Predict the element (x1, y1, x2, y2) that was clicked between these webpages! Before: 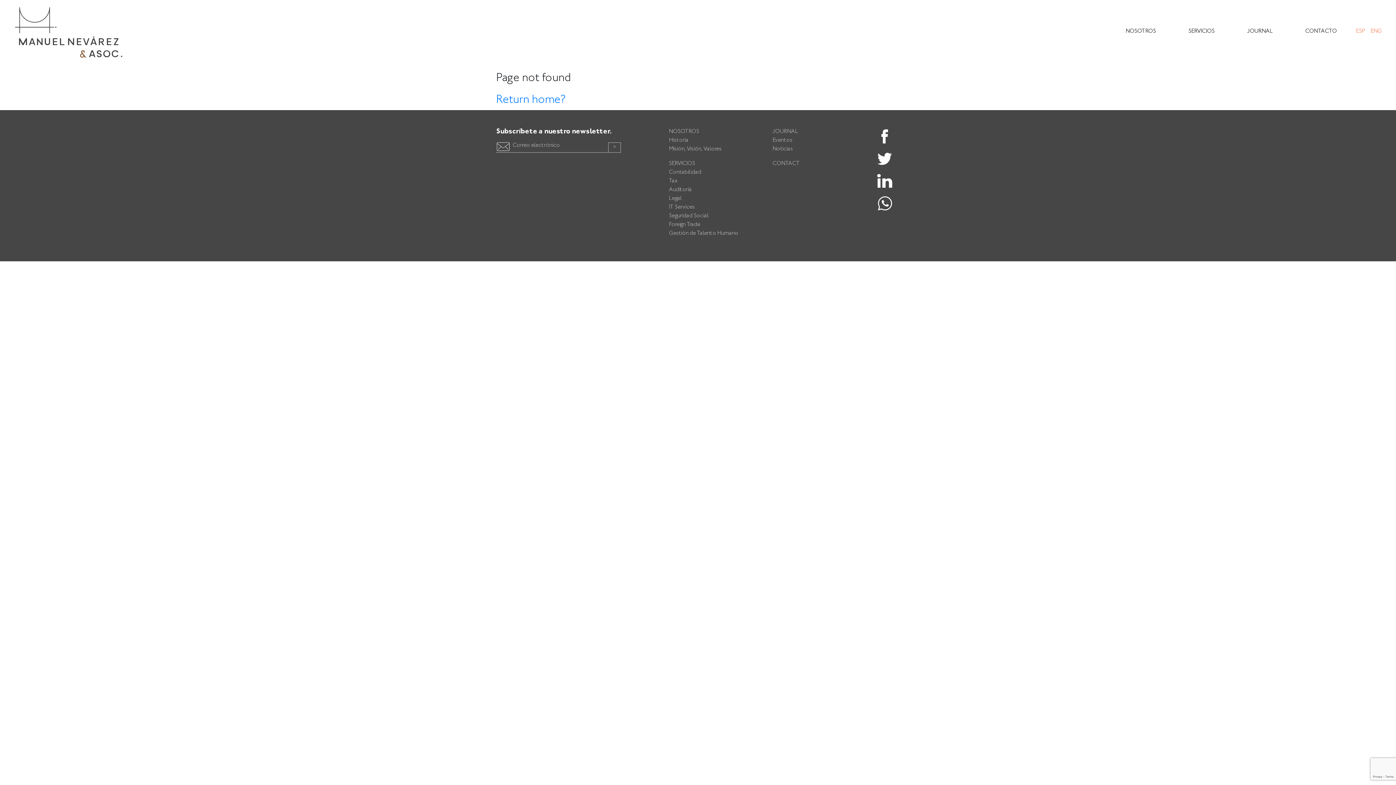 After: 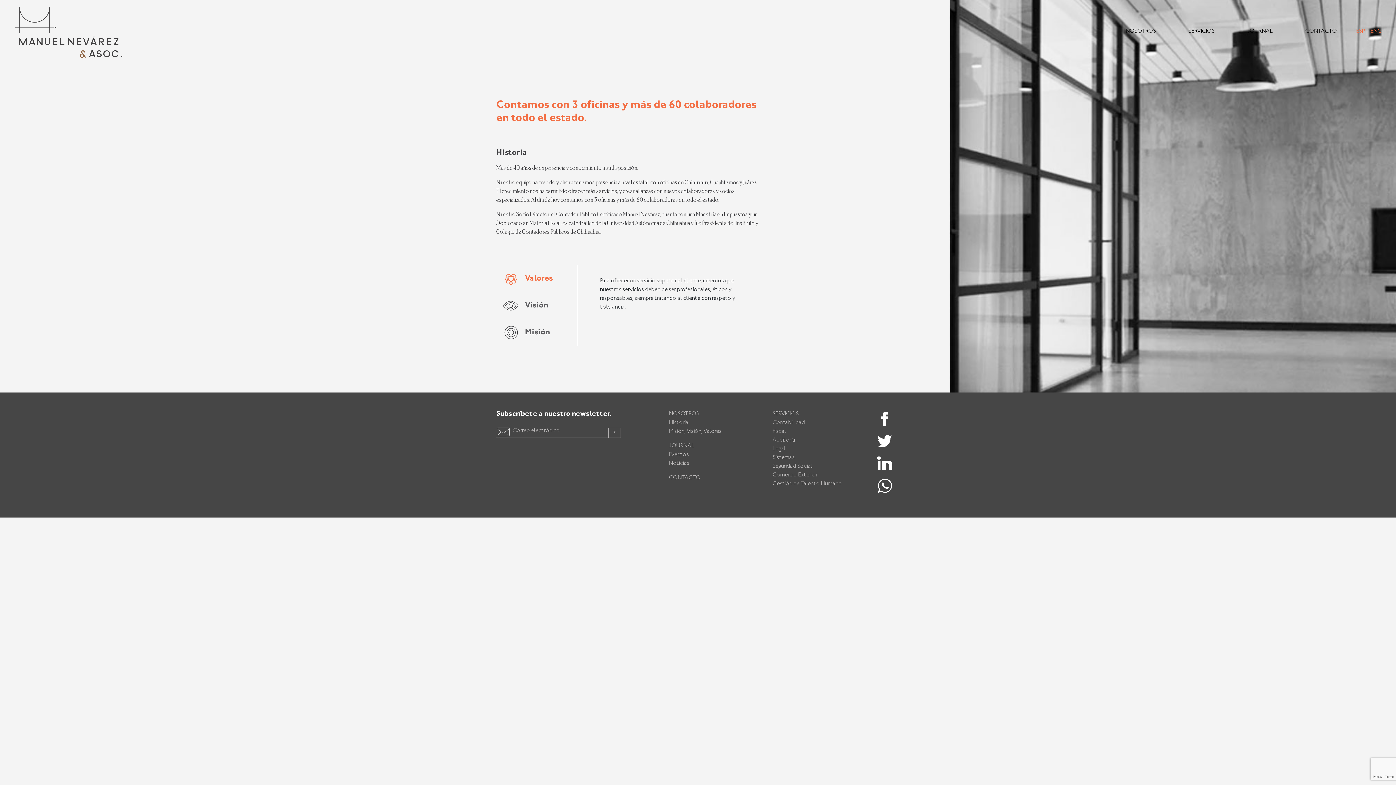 Action: label: NOSOTROS bbox: (1123, 24, 1159, 38)